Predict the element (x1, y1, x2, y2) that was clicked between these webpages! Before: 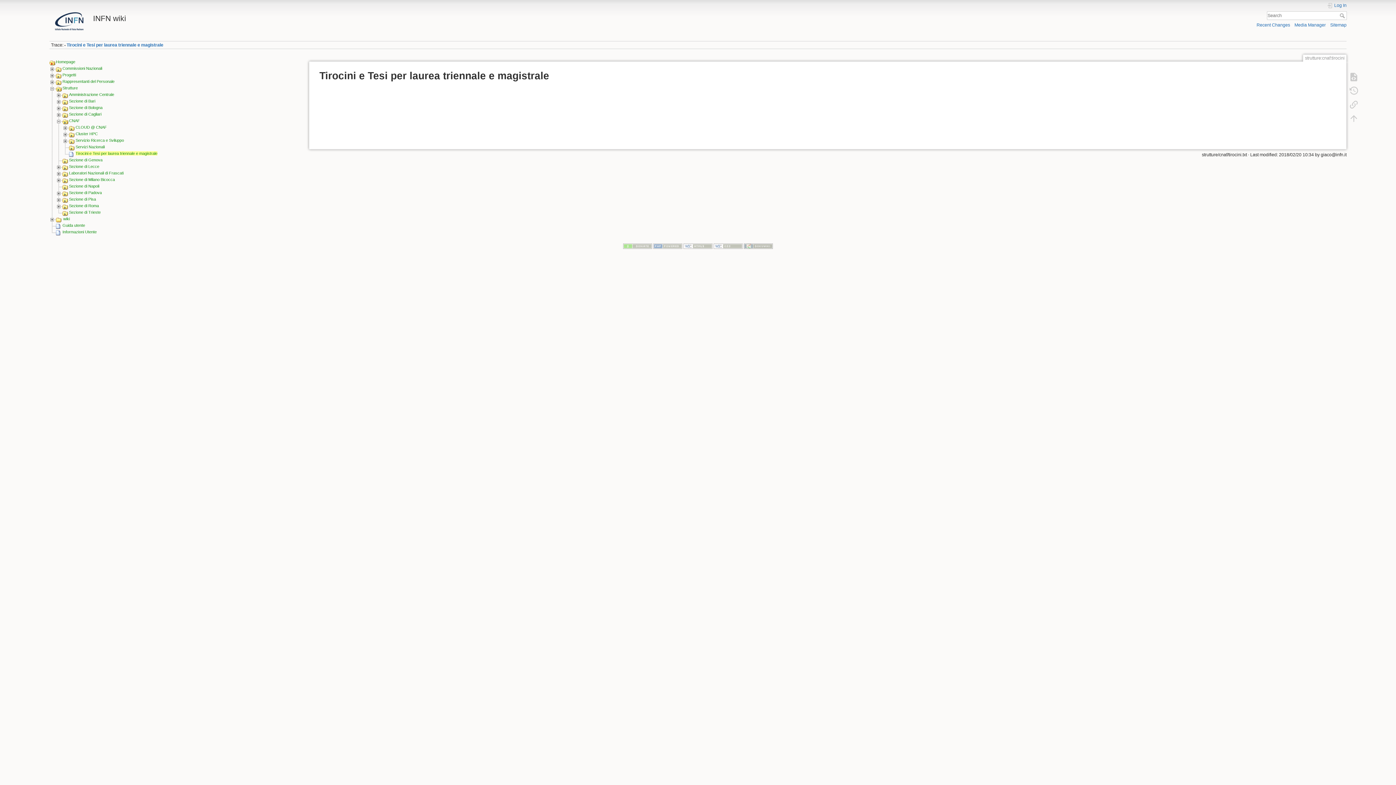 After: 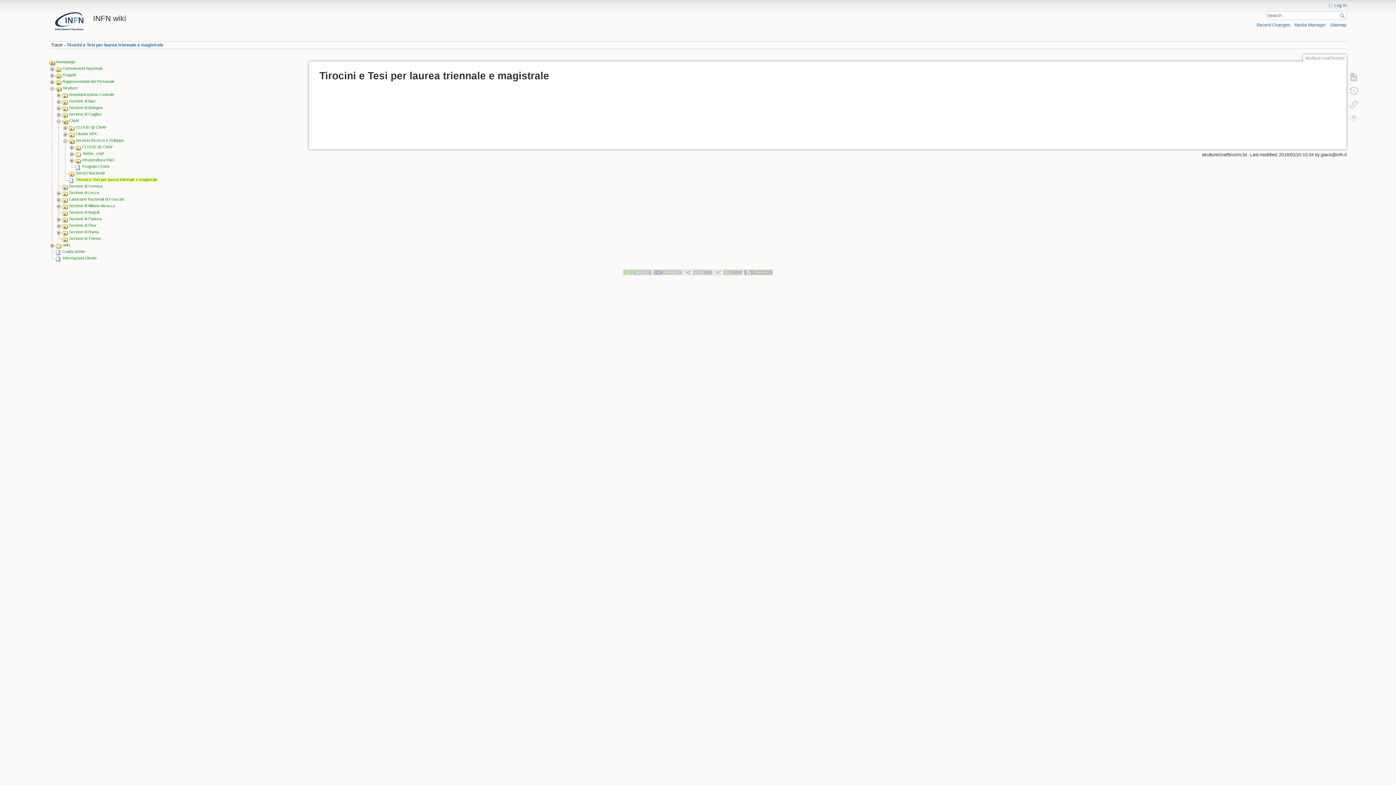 Action: bbox: (62, 138, 69, 142)